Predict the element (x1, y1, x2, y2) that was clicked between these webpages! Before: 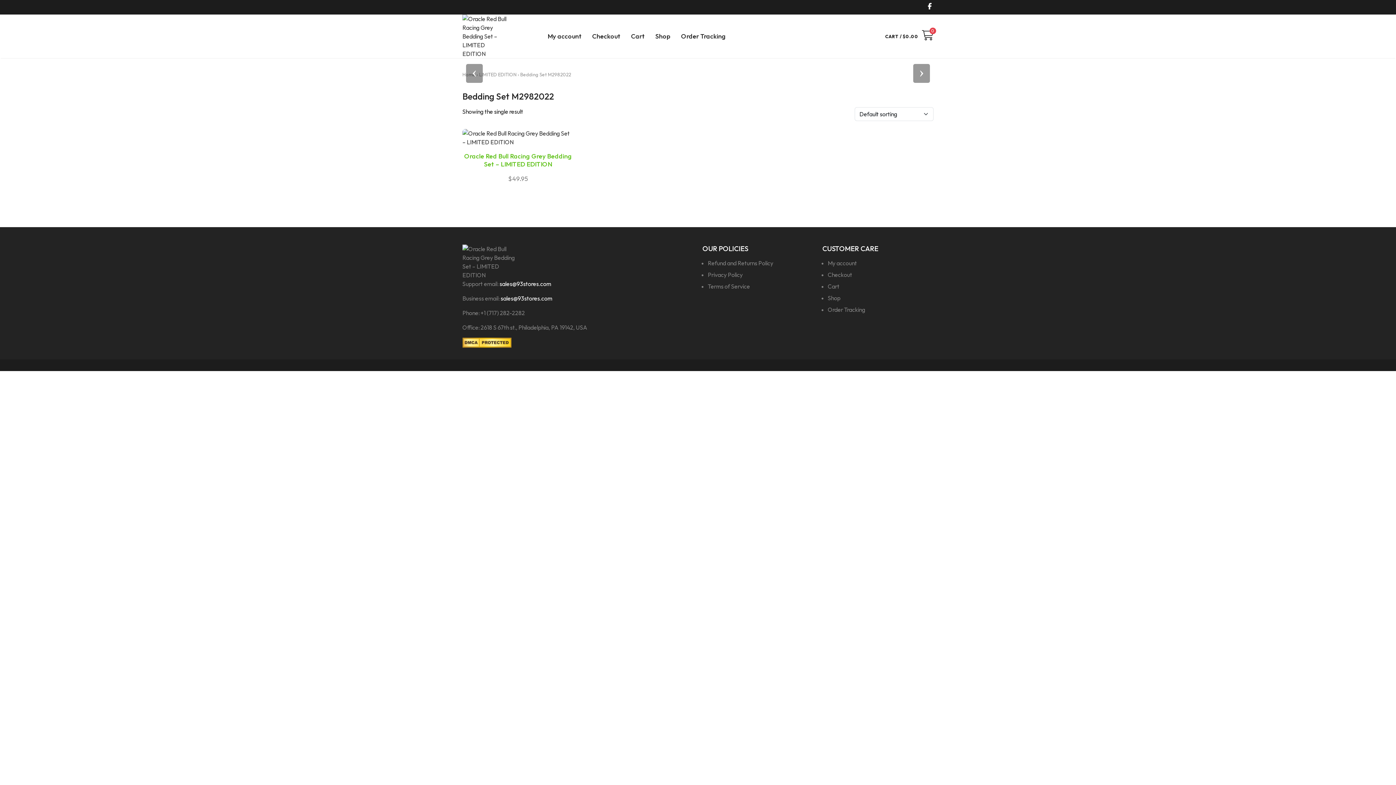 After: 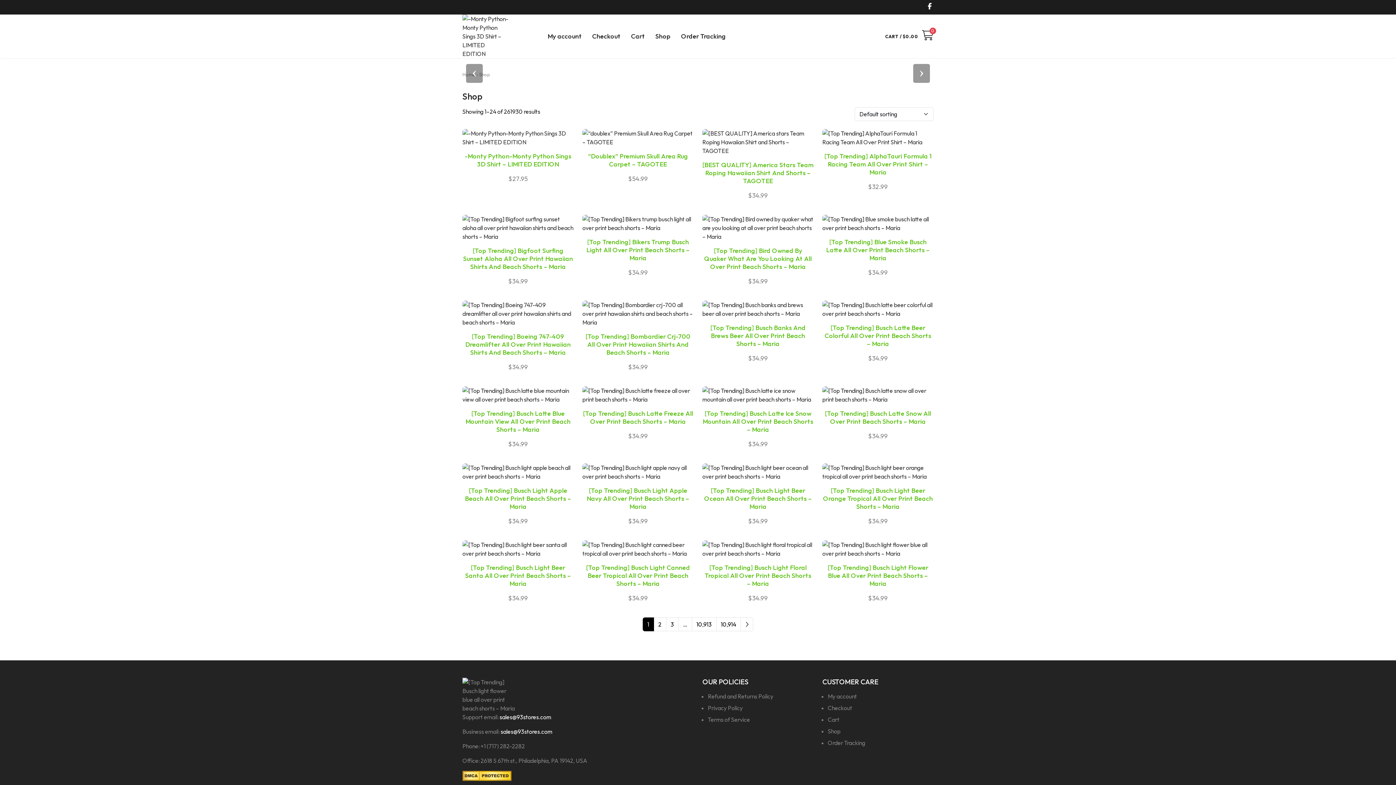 Action: label: Shop bbox: (650, 18, 676, 53)